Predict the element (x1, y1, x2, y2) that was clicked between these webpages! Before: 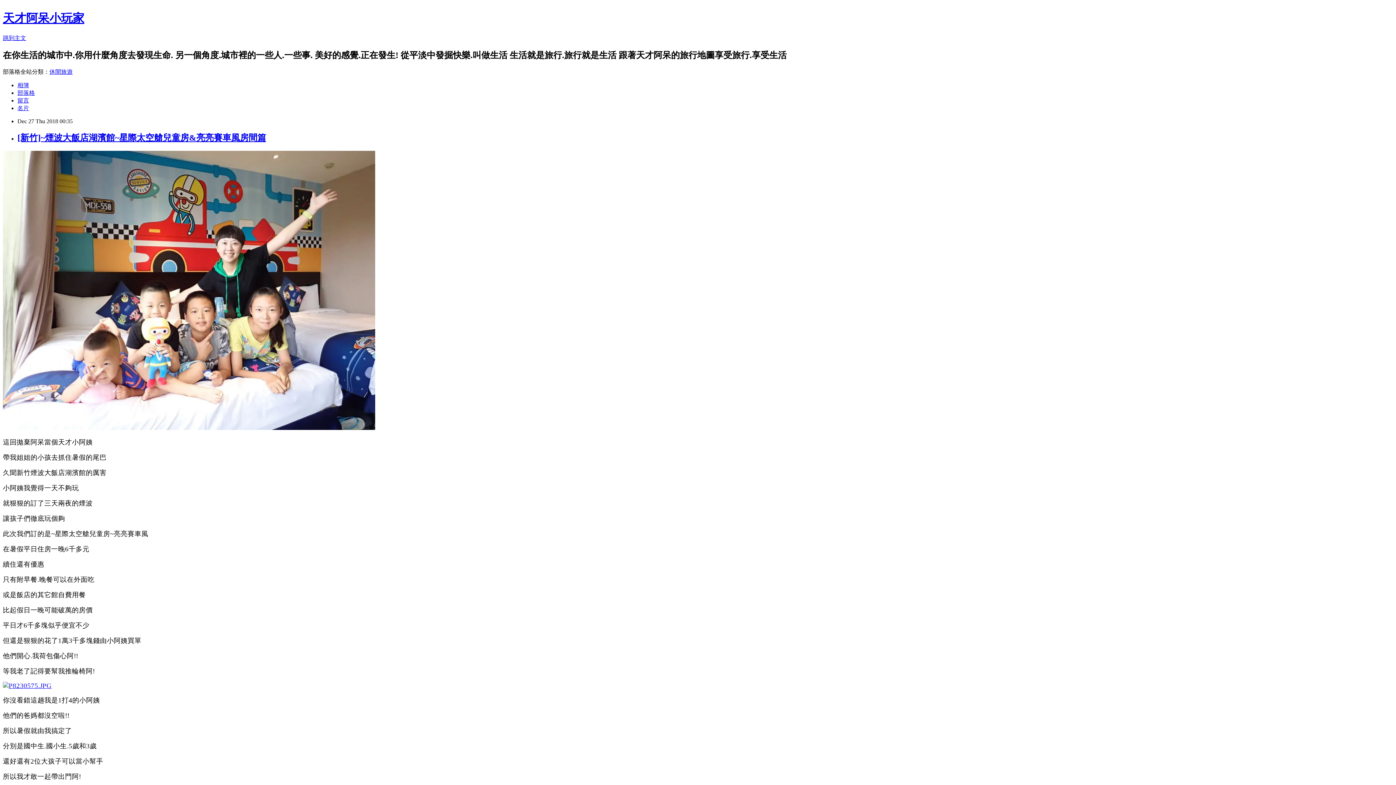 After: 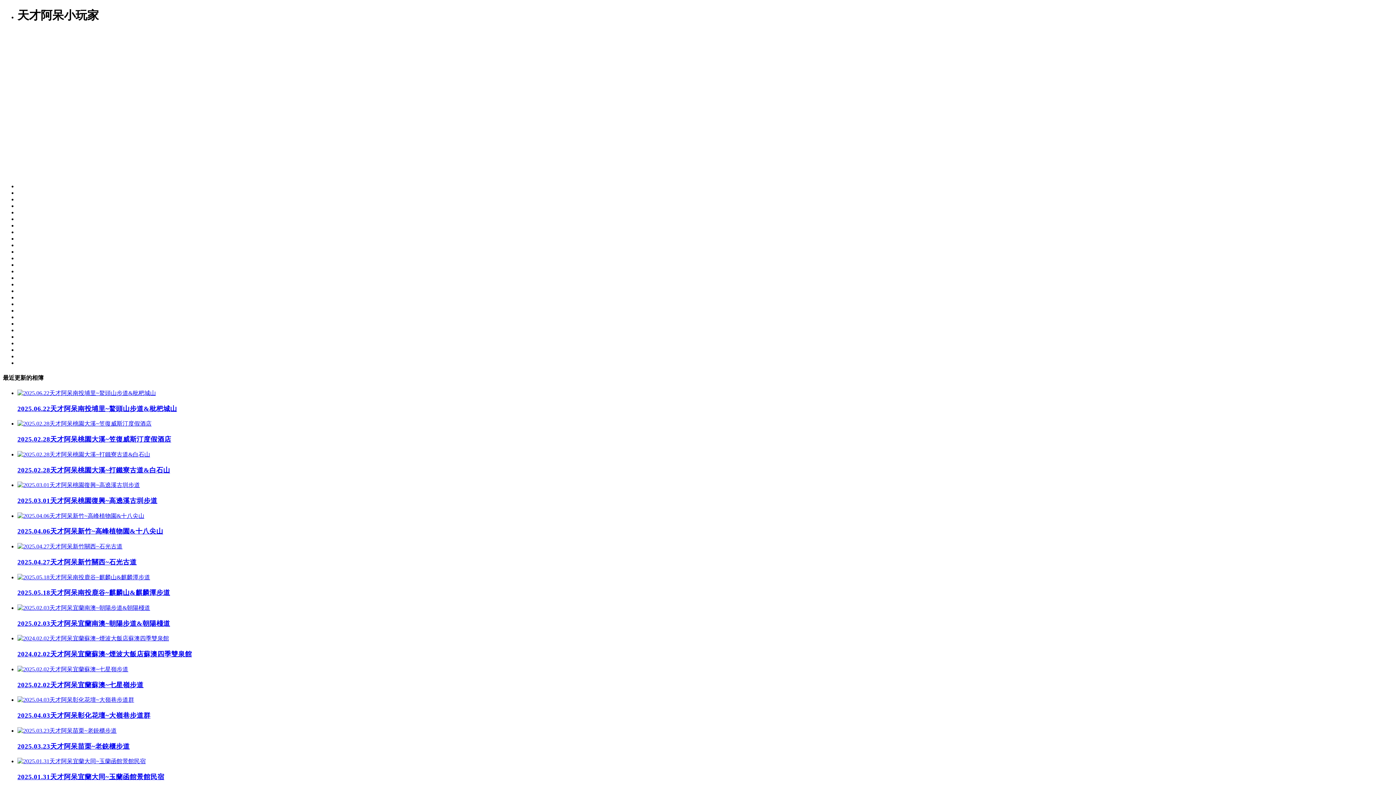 Action: label: 相簿 bbox: (17, 82, 29, 88)